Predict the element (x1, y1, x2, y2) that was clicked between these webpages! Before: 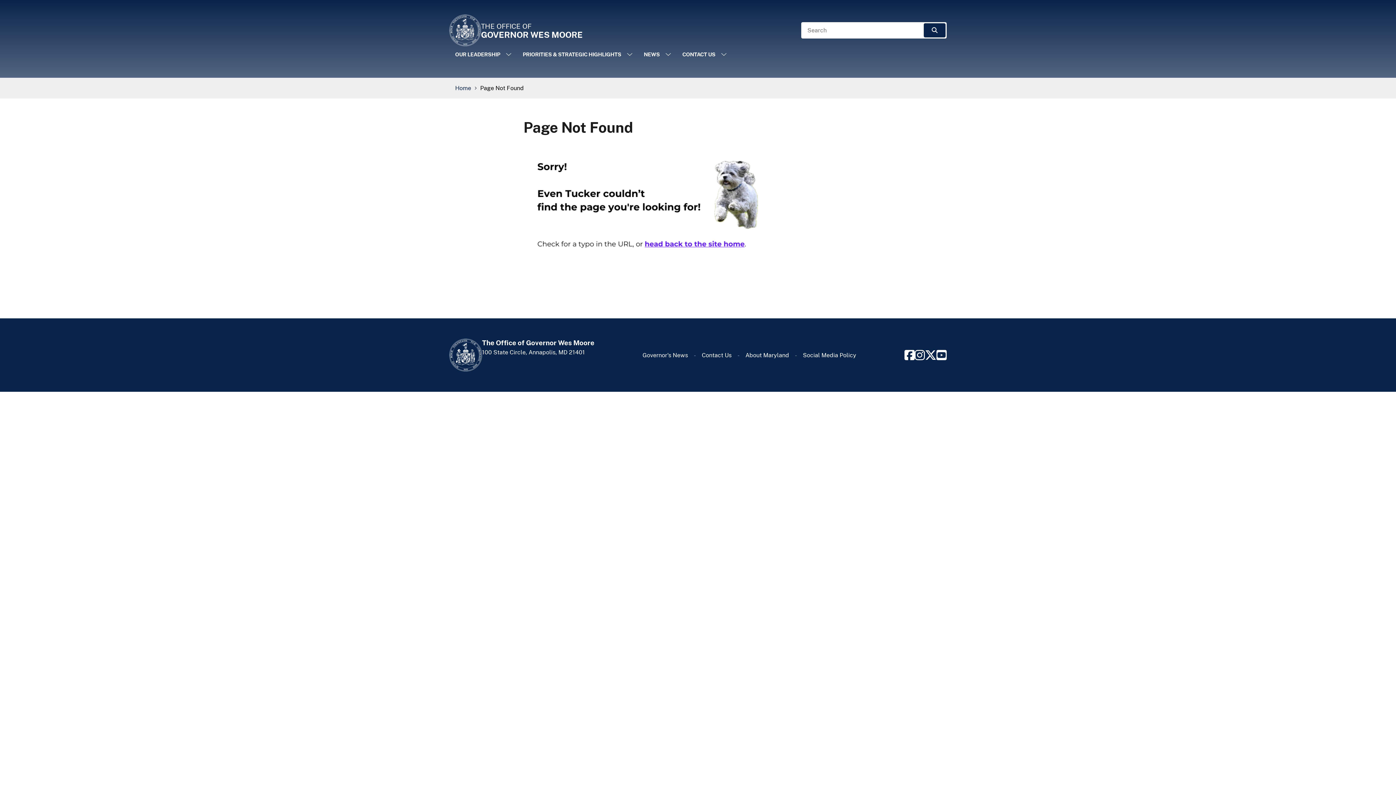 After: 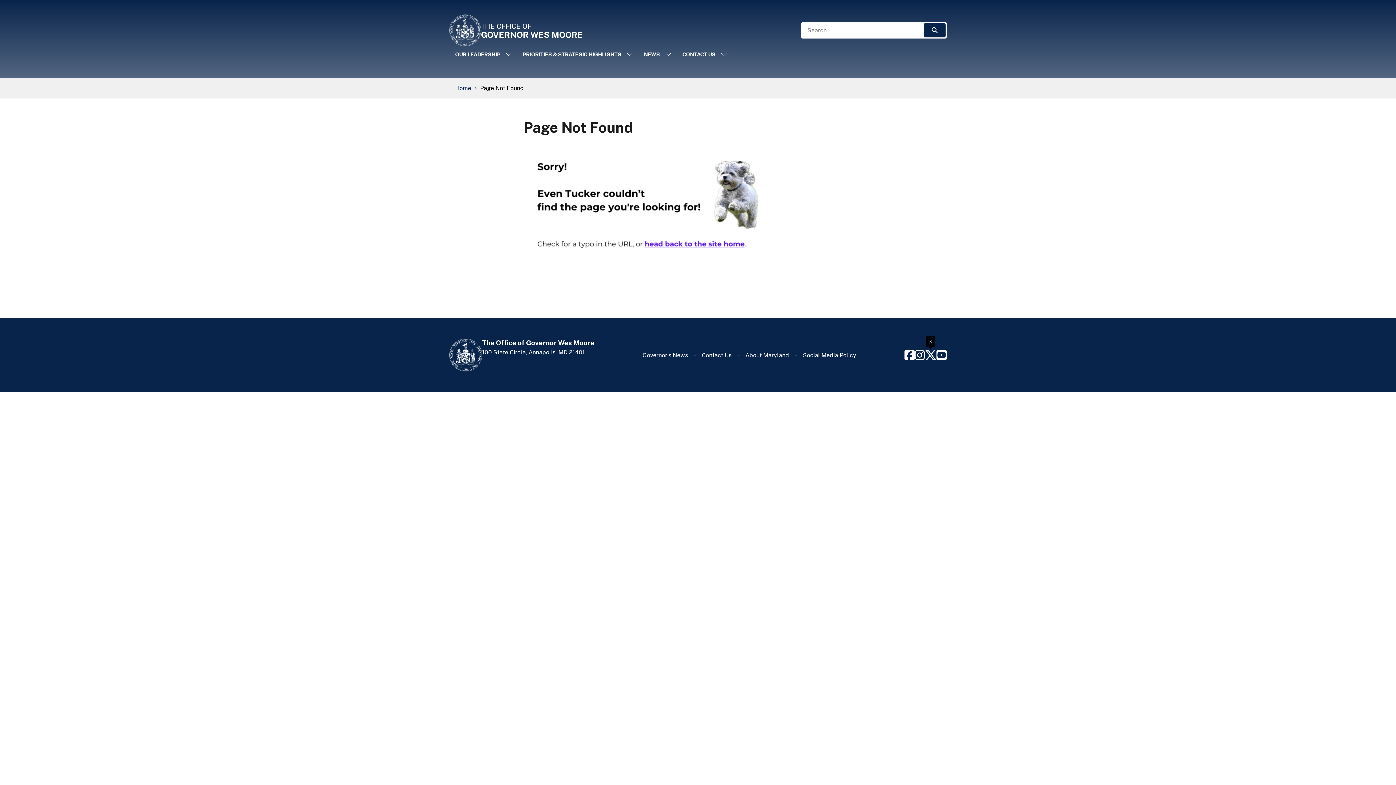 Action: label: X bbox: (925, 349, 936, 361)